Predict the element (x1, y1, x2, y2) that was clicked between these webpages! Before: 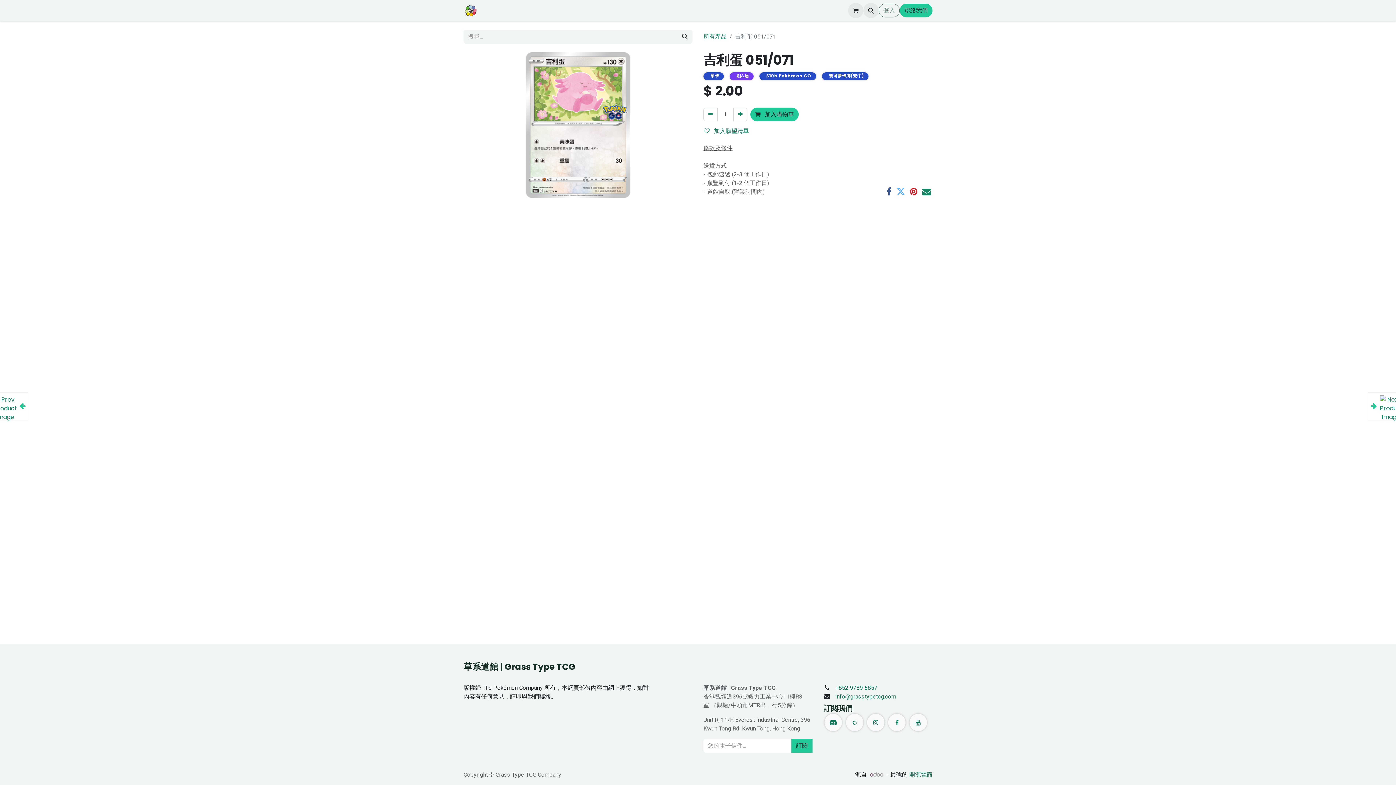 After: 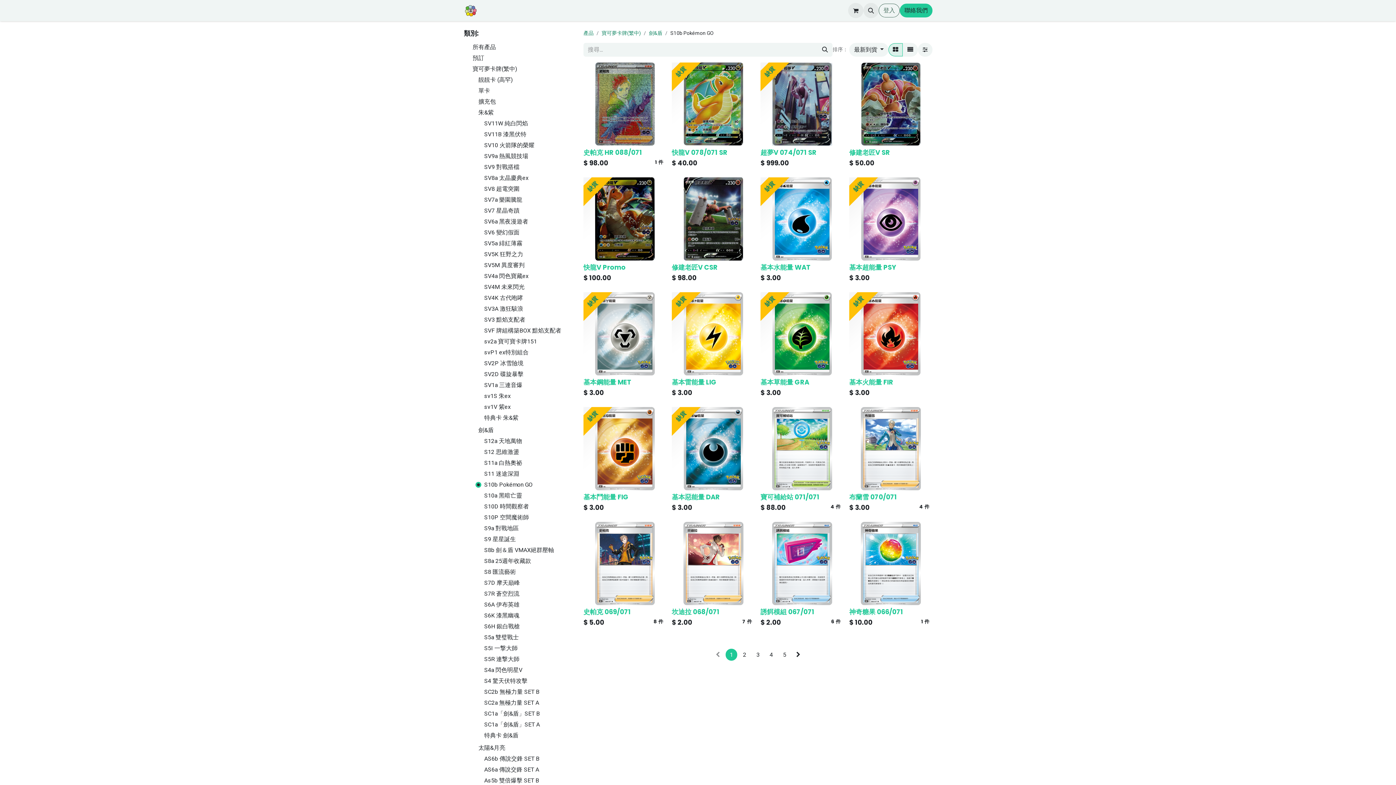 Action: bbox: (759, 72, 816, 80) label: S10b Pokémon GO